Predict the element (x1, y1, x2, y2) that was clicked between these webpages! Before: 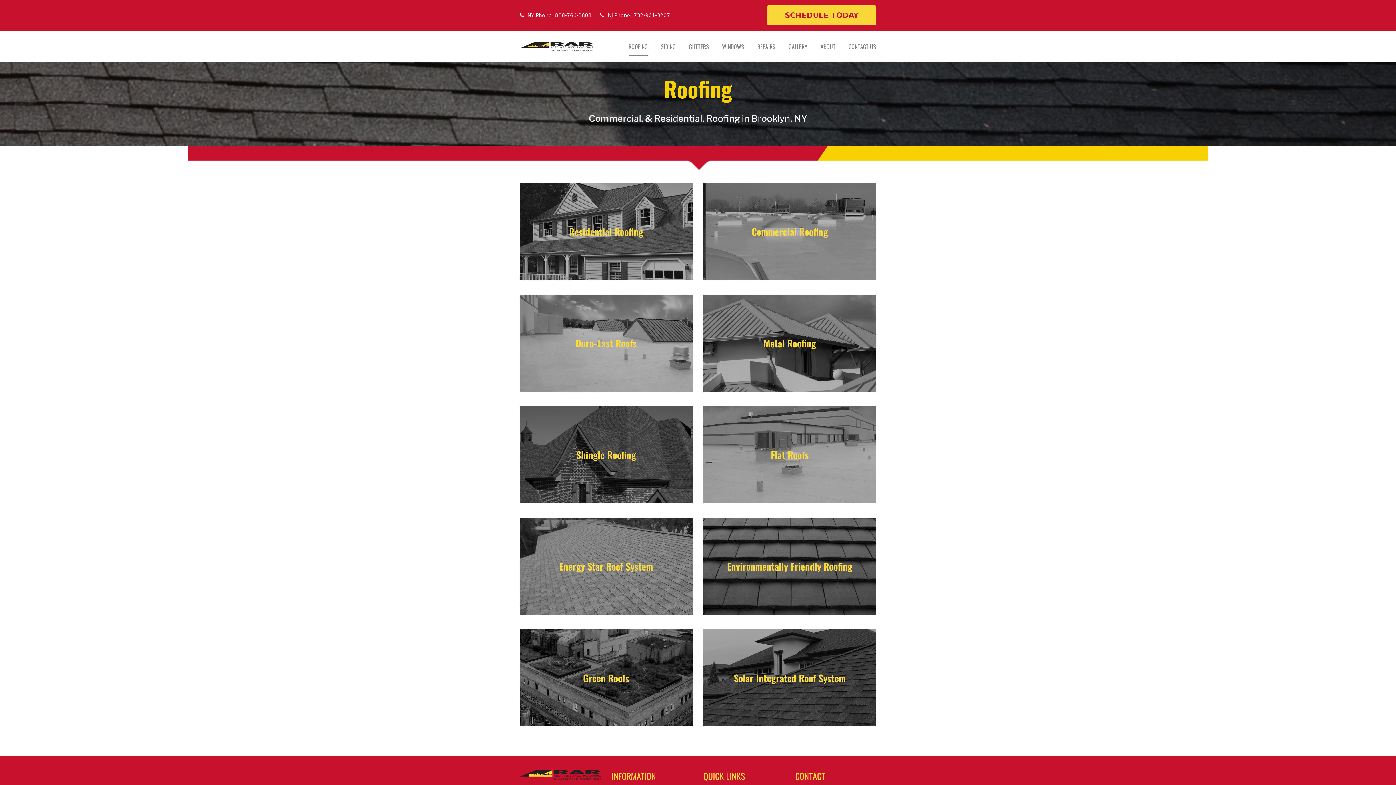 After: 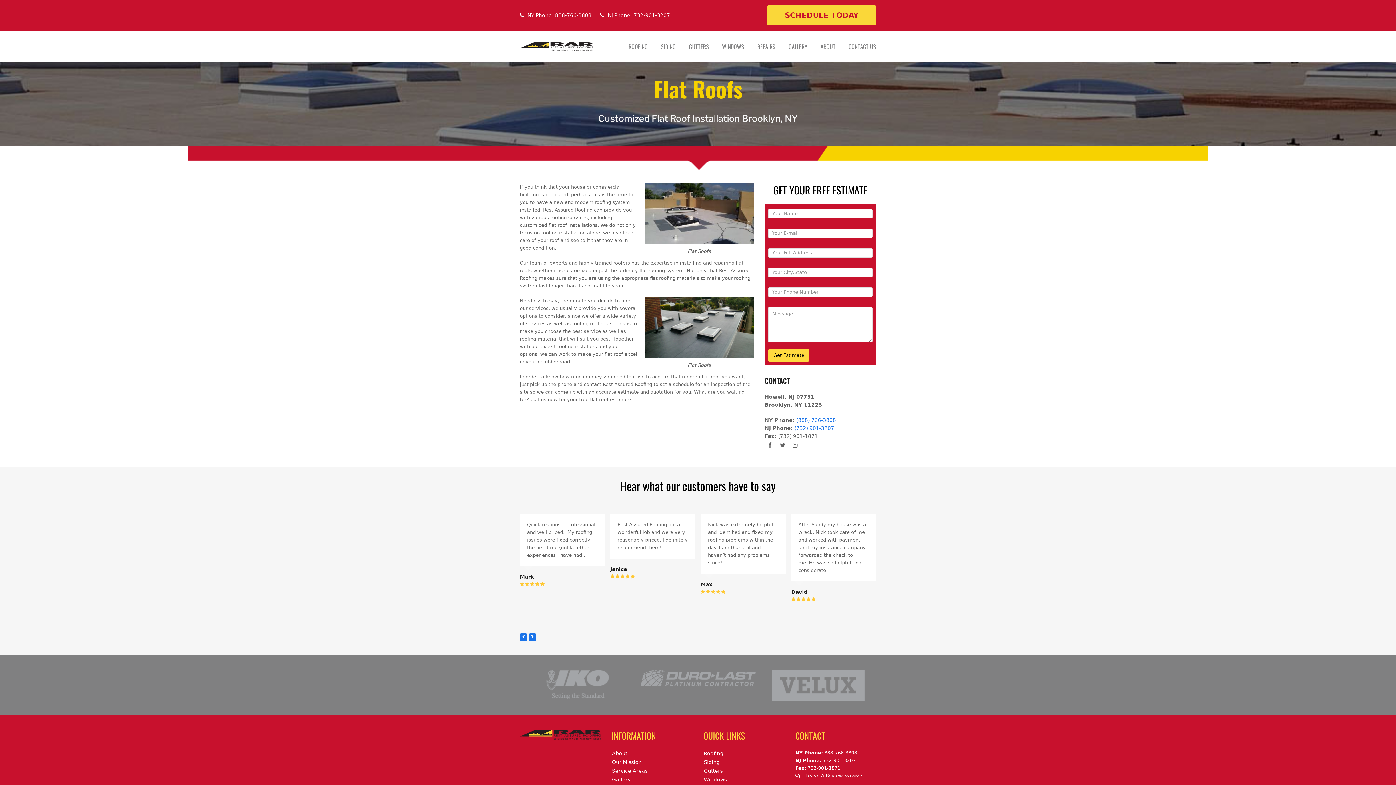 Action: label: Flat Roofs bbox: (703, 412, 876, 497)